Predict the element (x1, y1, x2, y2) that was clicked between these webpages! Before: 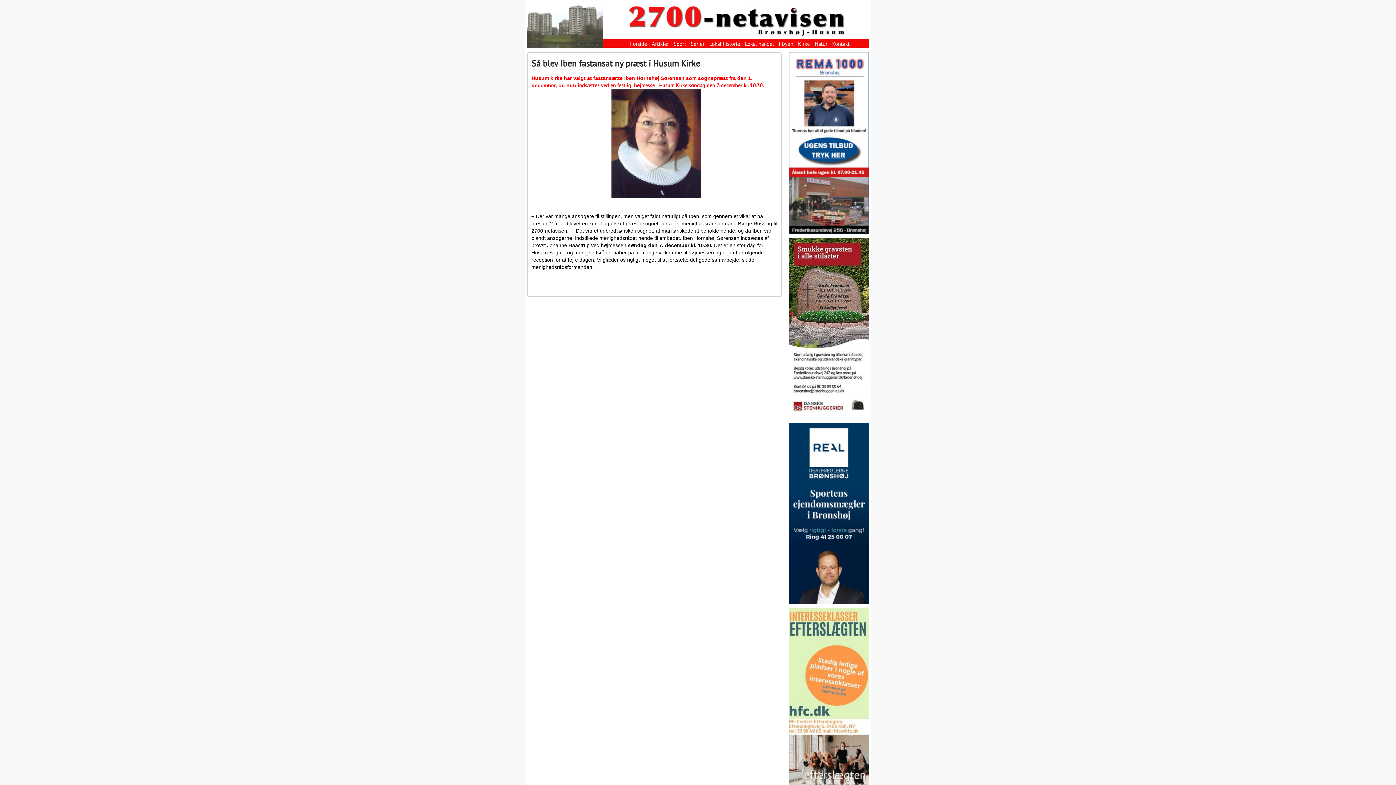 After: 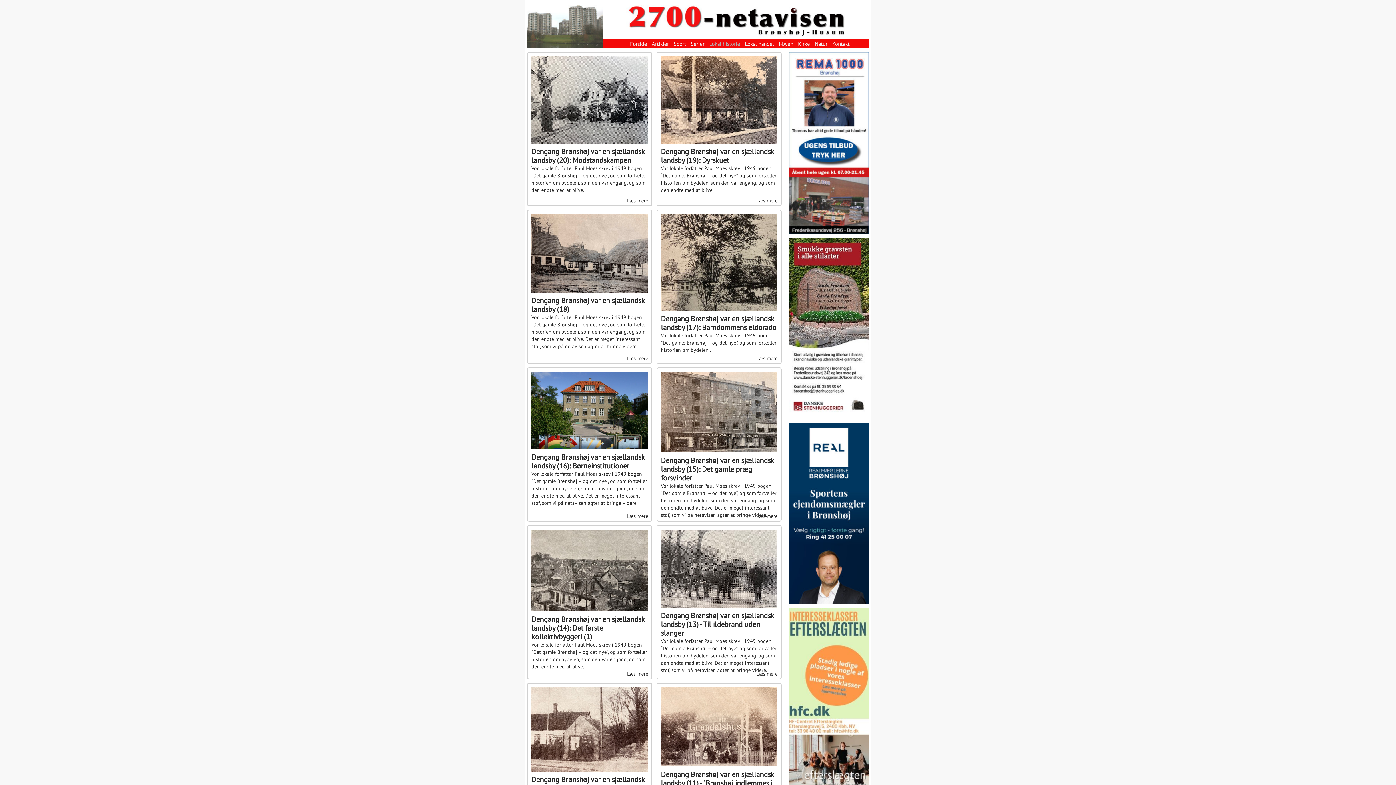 Action: bbox: (709, 40, 740, 47) label: Lokal historie